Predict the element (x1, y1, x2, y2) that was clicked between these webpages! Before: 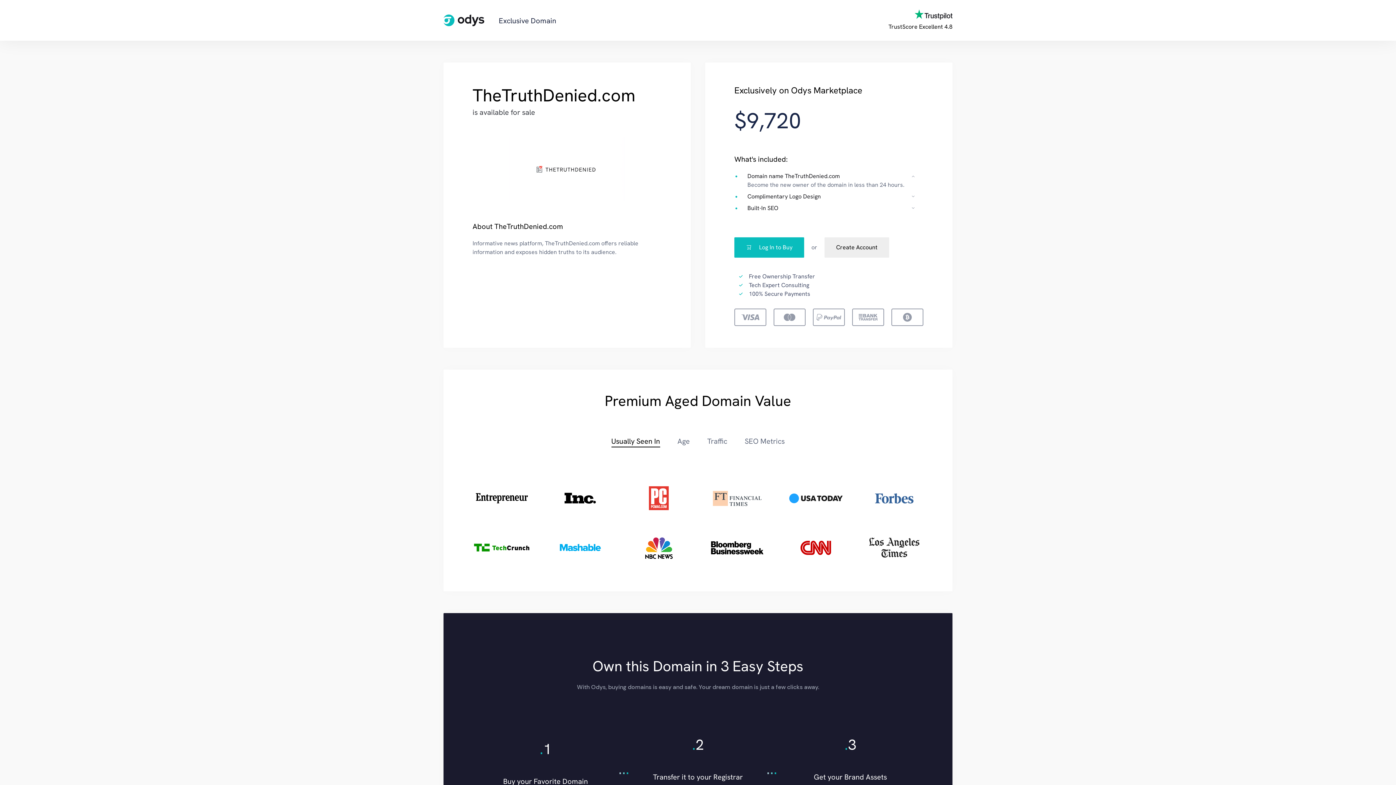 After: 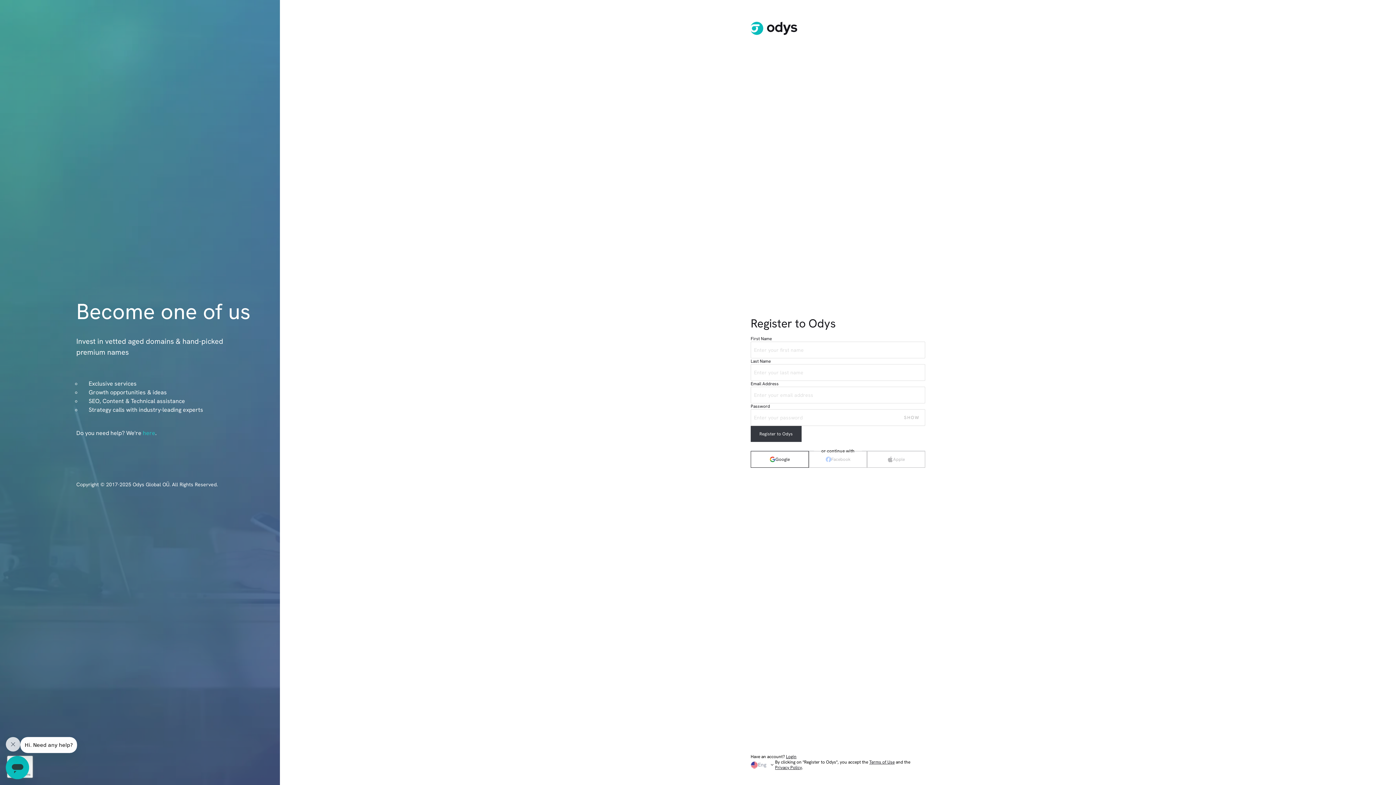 Action: bbox: (824, 237, 889, 257) label: Create Account